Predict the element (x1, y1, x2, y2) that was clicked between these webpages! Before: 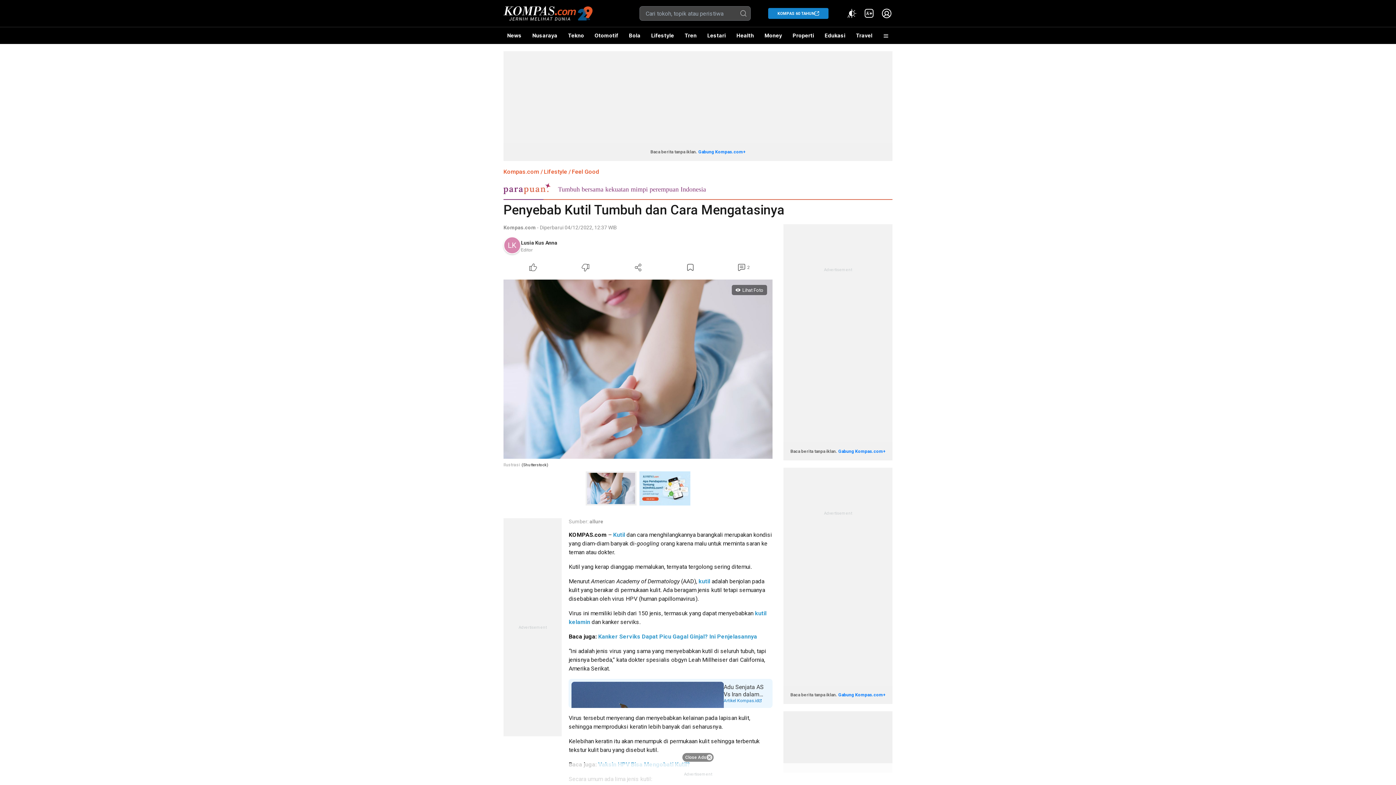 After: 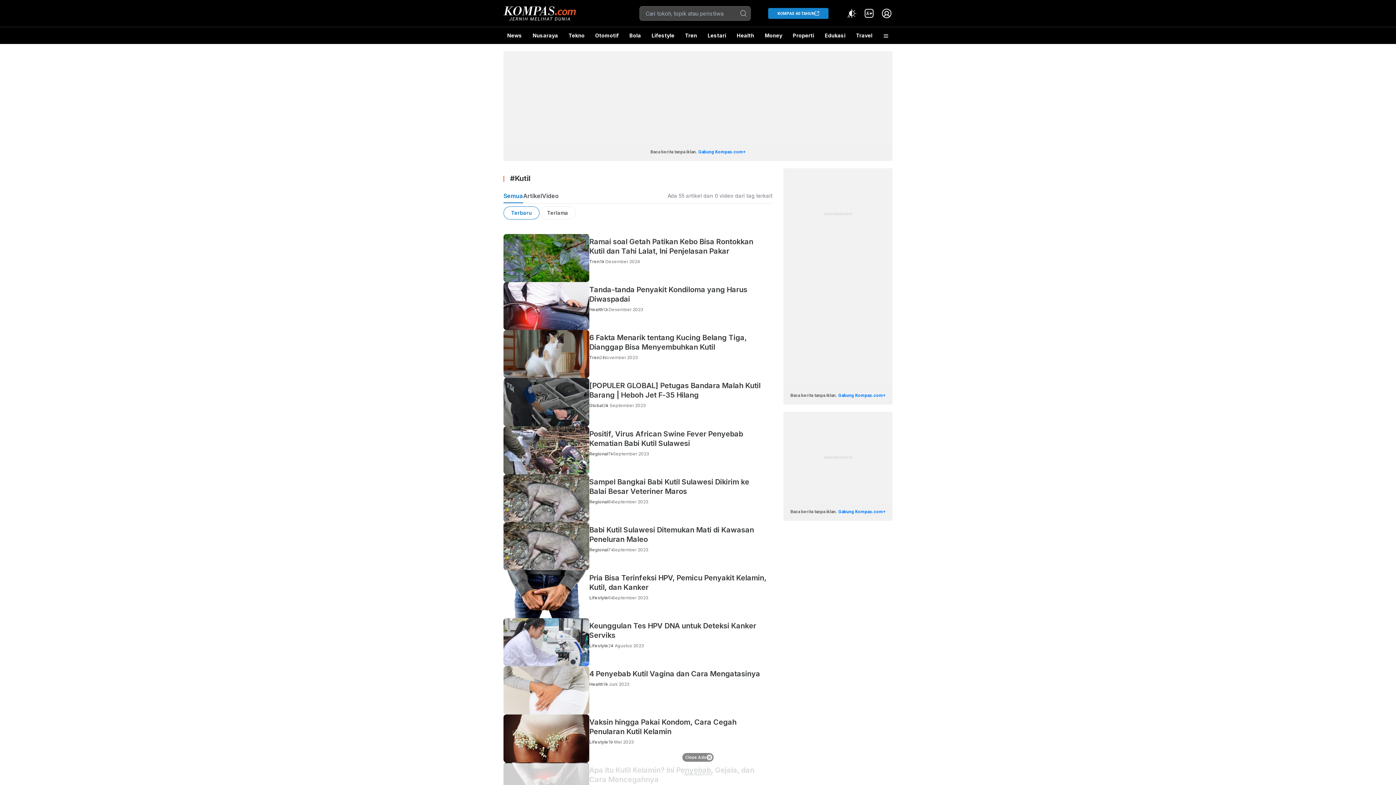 Action: bbox: (613, 531, 625, 538) label: Kutil